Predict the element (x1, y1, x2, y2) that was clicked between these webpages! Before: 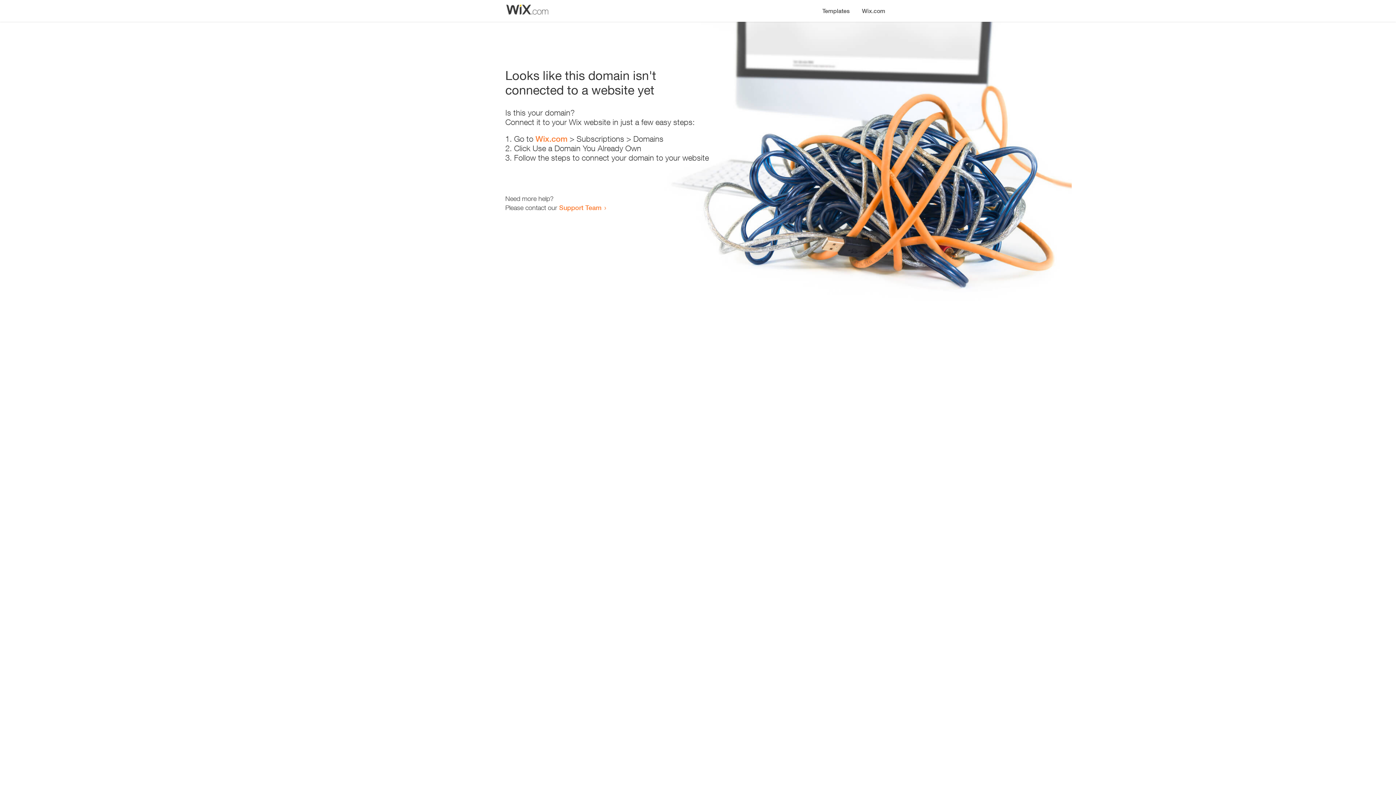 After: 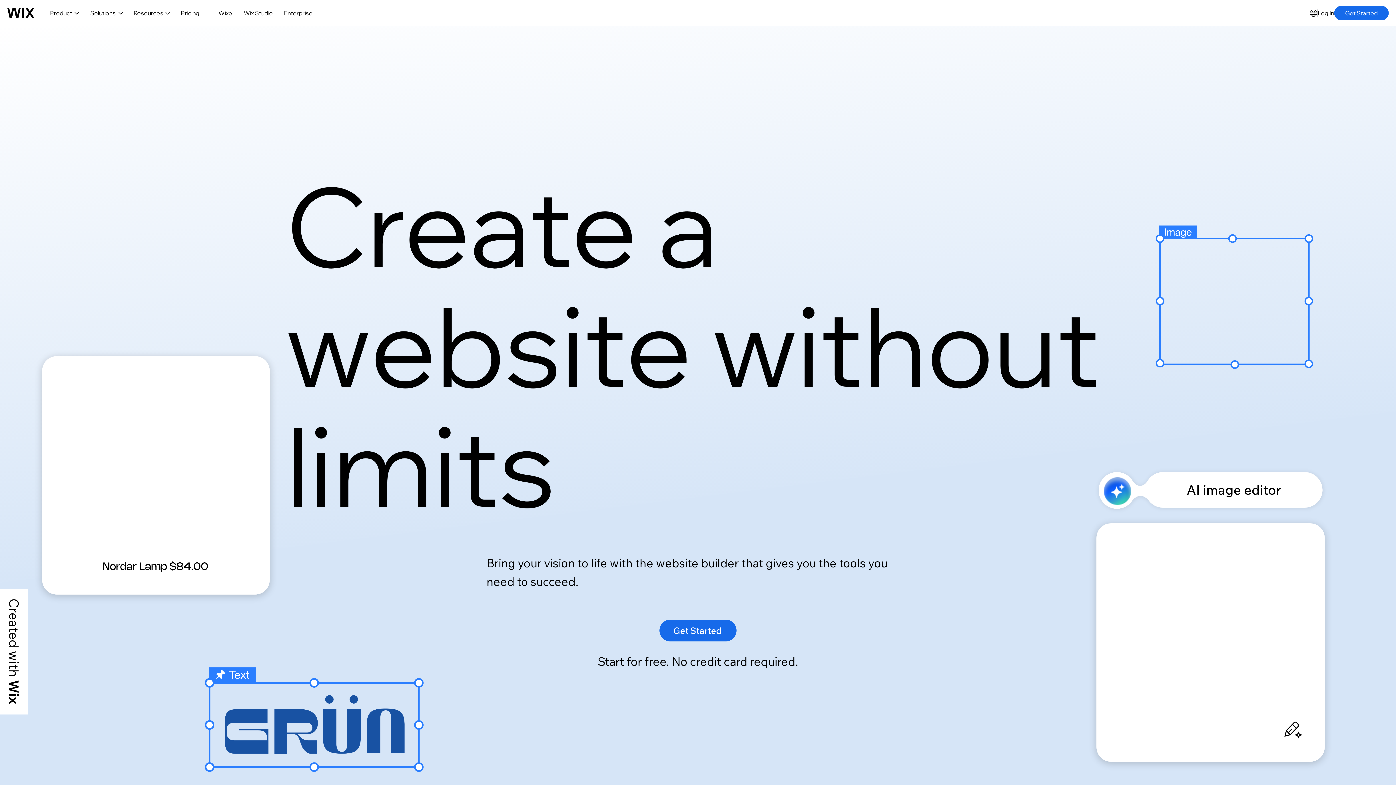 Action: bbox: (856, 0, 890, 14) label: Wix.com